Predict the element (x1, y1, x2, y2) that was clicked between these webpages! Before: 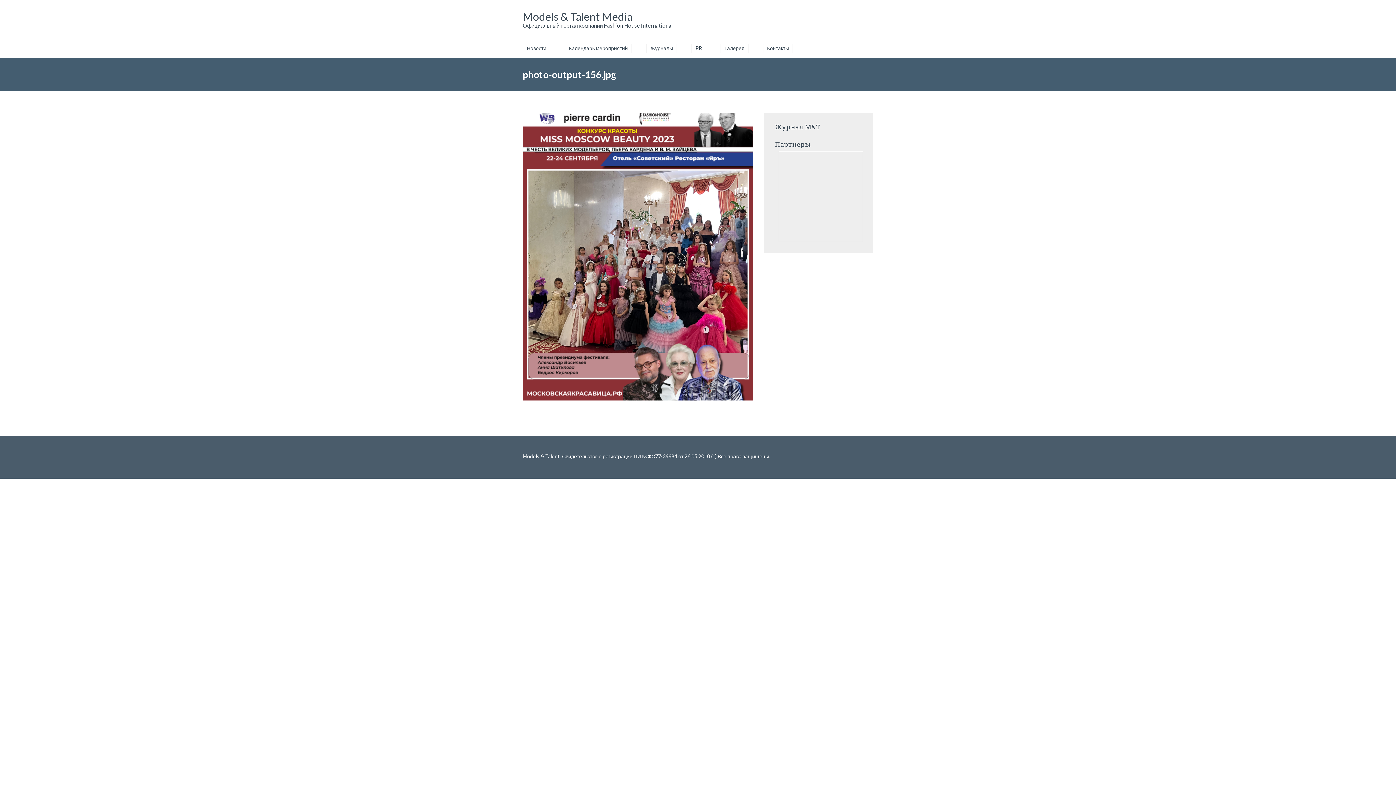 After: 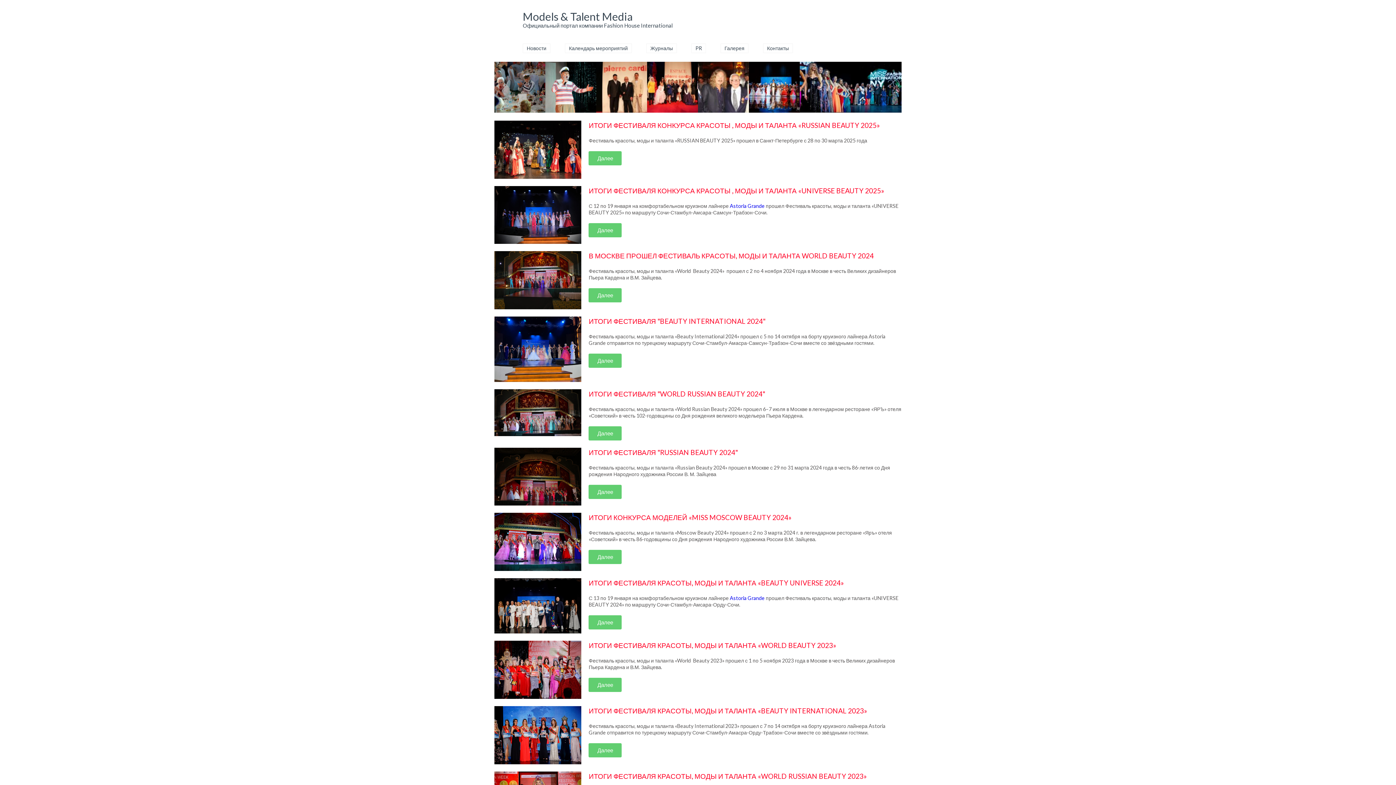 Action: bbox: (522, 43, 550, 53) label: Новости